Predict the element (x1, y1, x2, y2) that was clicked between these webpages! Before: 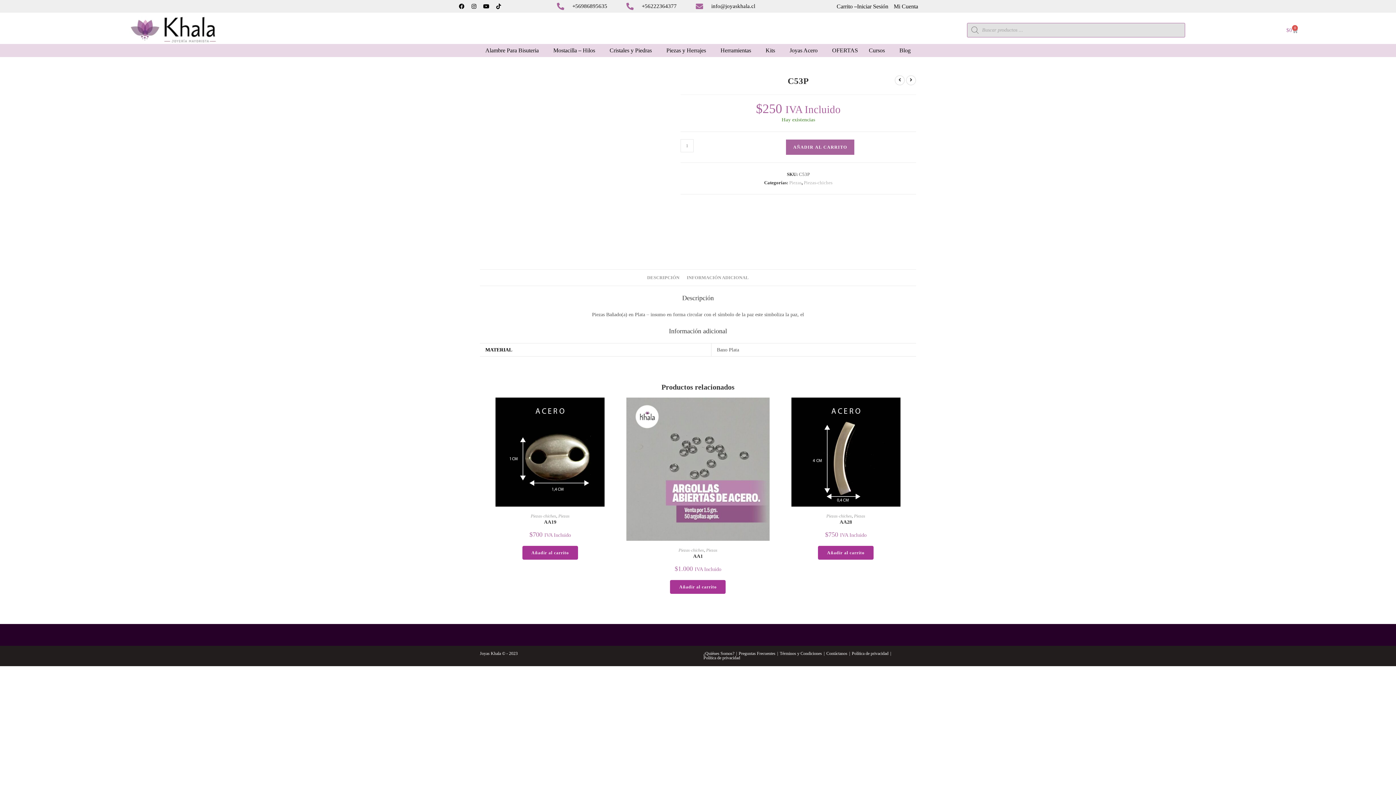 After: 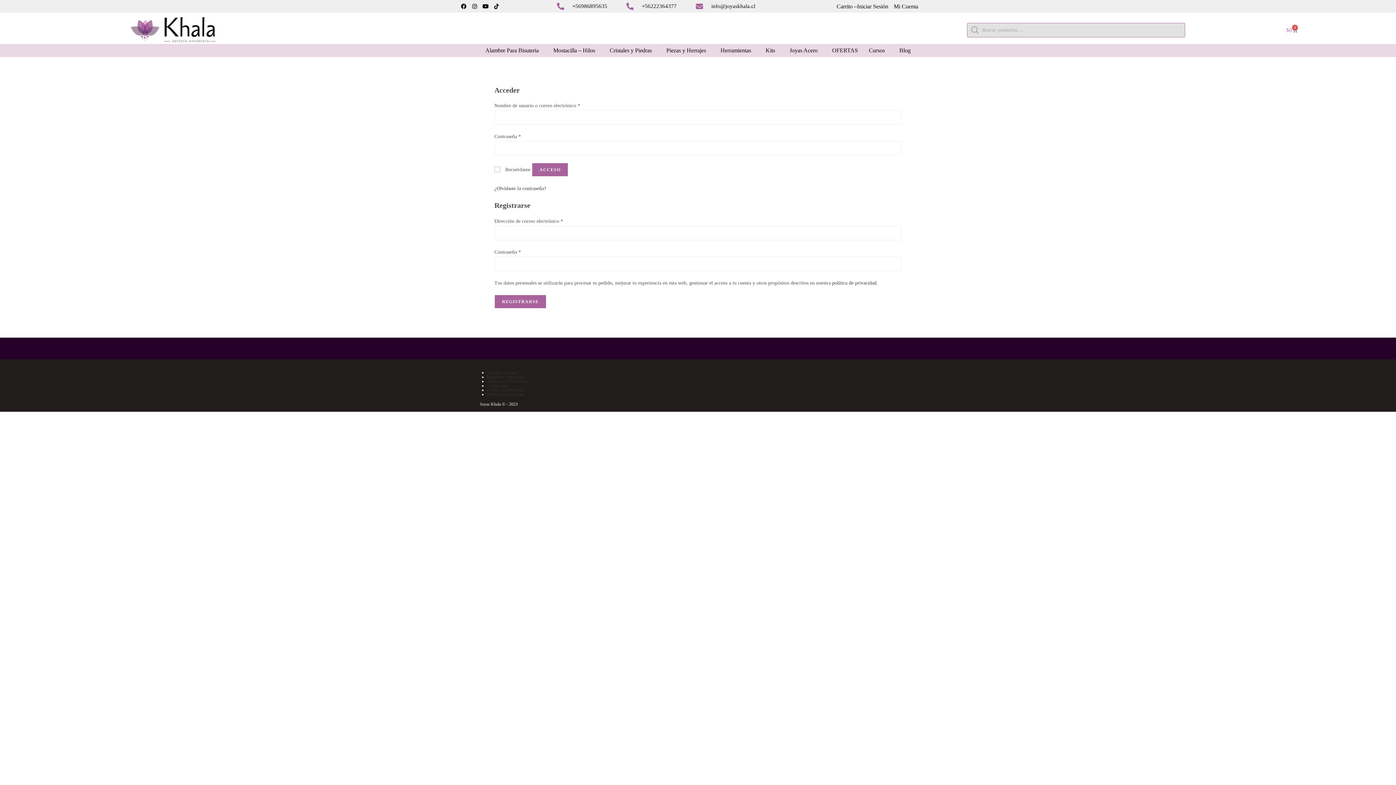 Action: label: Mi Cuenta bbox: (894, 3, 918, 9)